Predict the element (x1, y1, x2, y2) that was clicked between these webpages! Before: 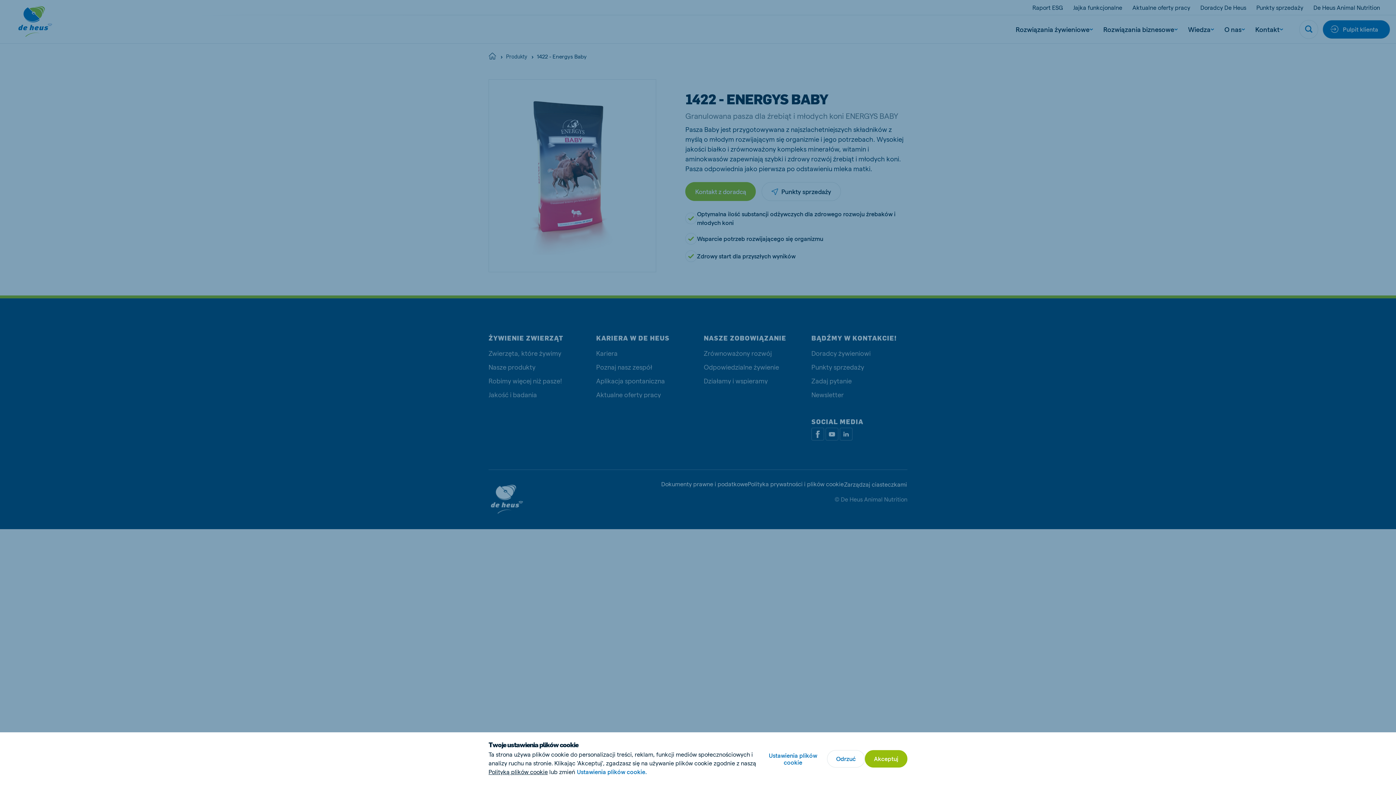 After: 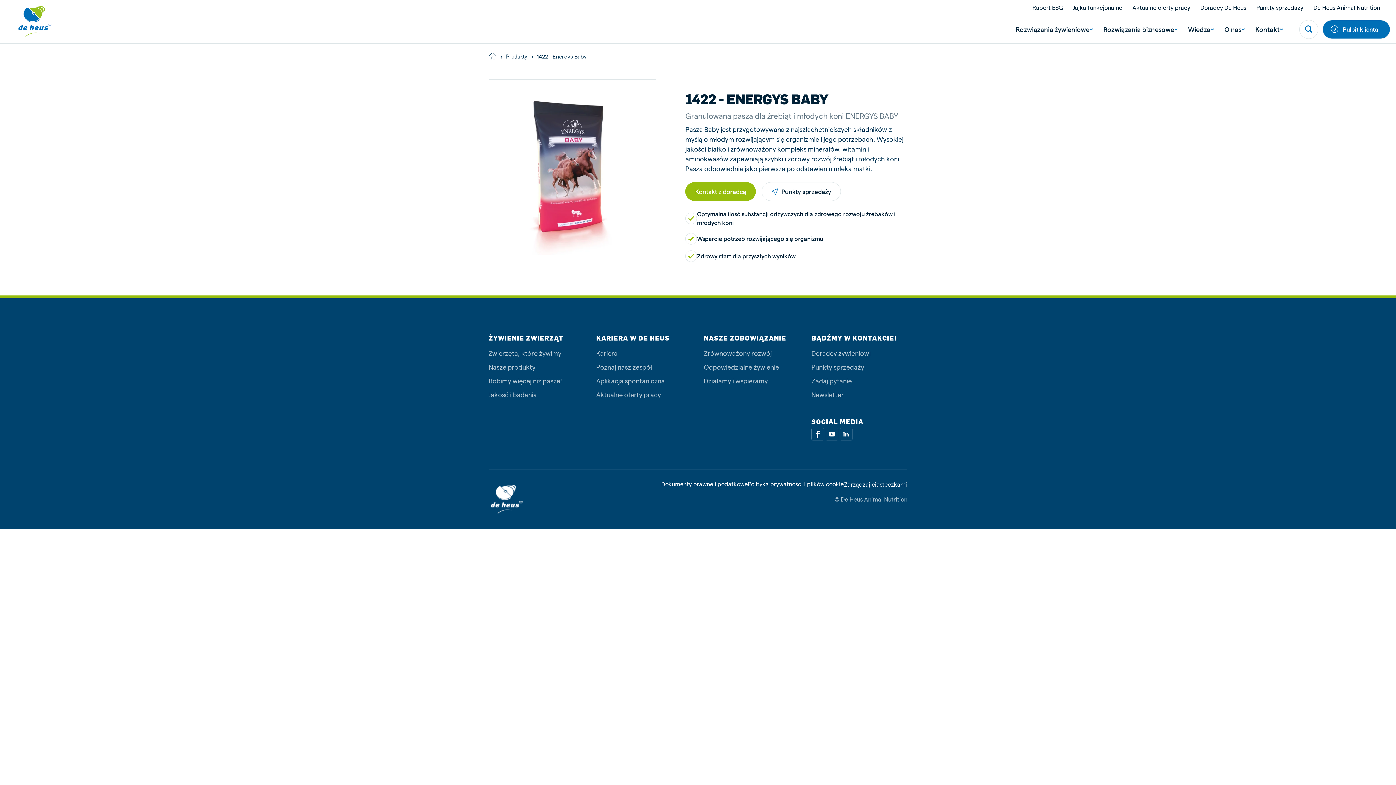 Action: label: Odrzuć bbox: (827, 750, 865, 767)